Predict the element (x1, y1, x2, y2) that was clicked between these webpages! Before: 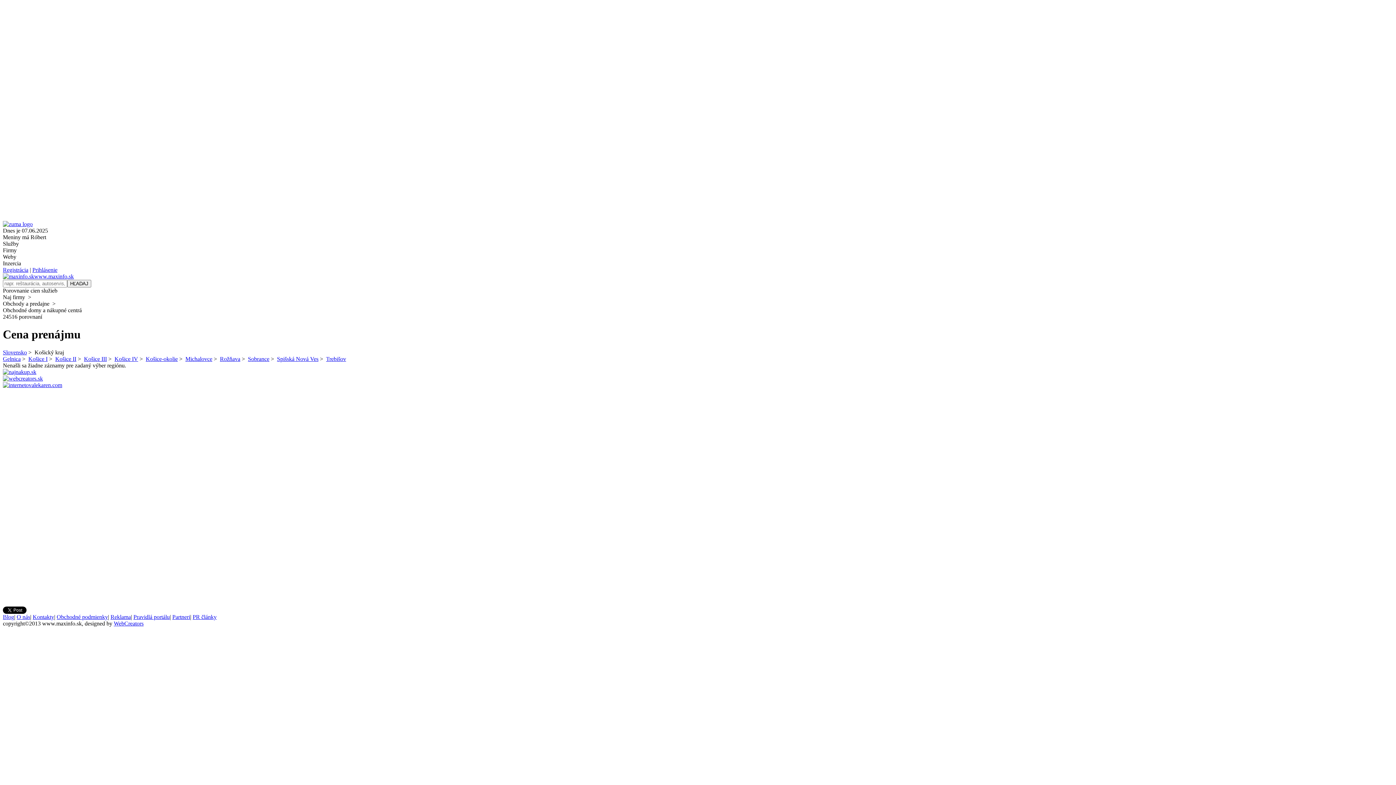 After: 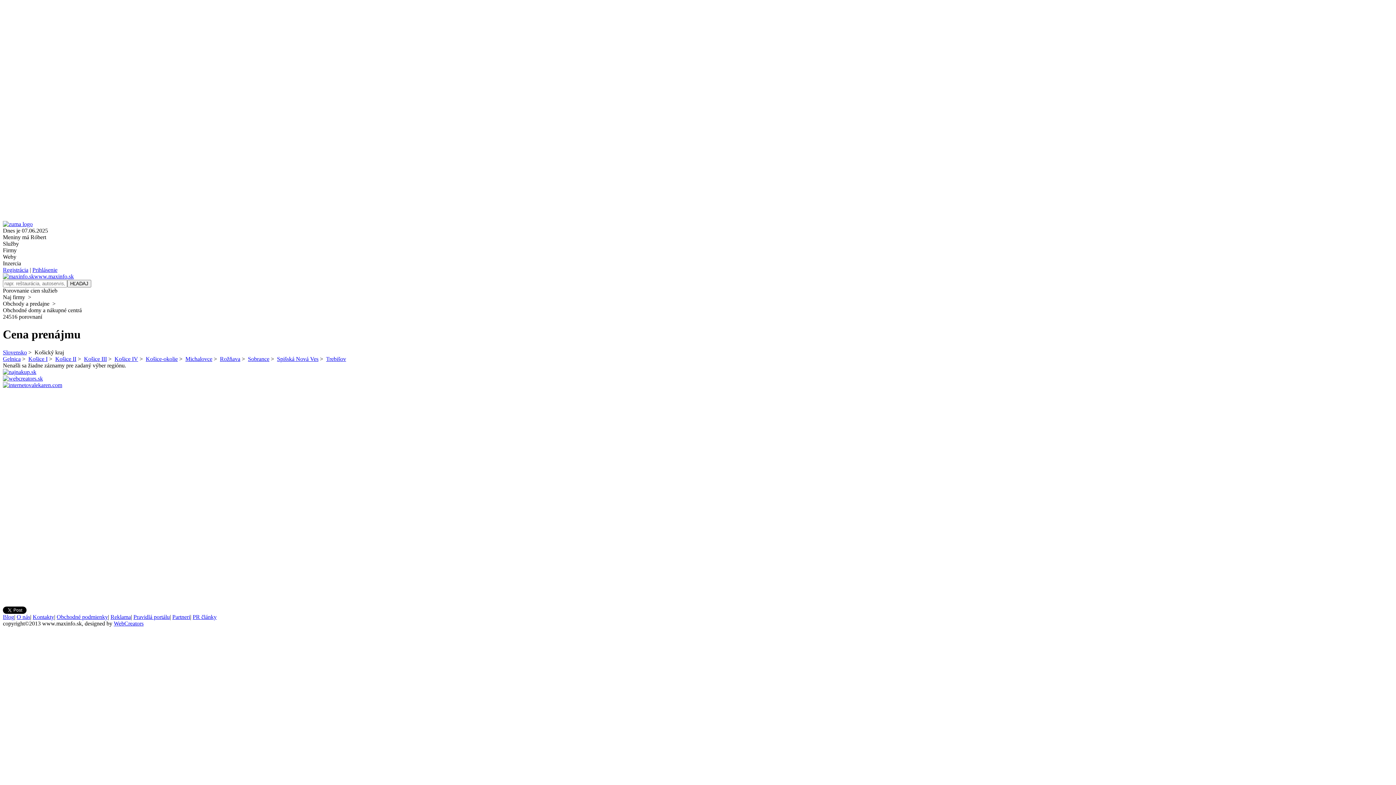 Action: label: Košice-okolie bbox: (145, 355, 177, 362)